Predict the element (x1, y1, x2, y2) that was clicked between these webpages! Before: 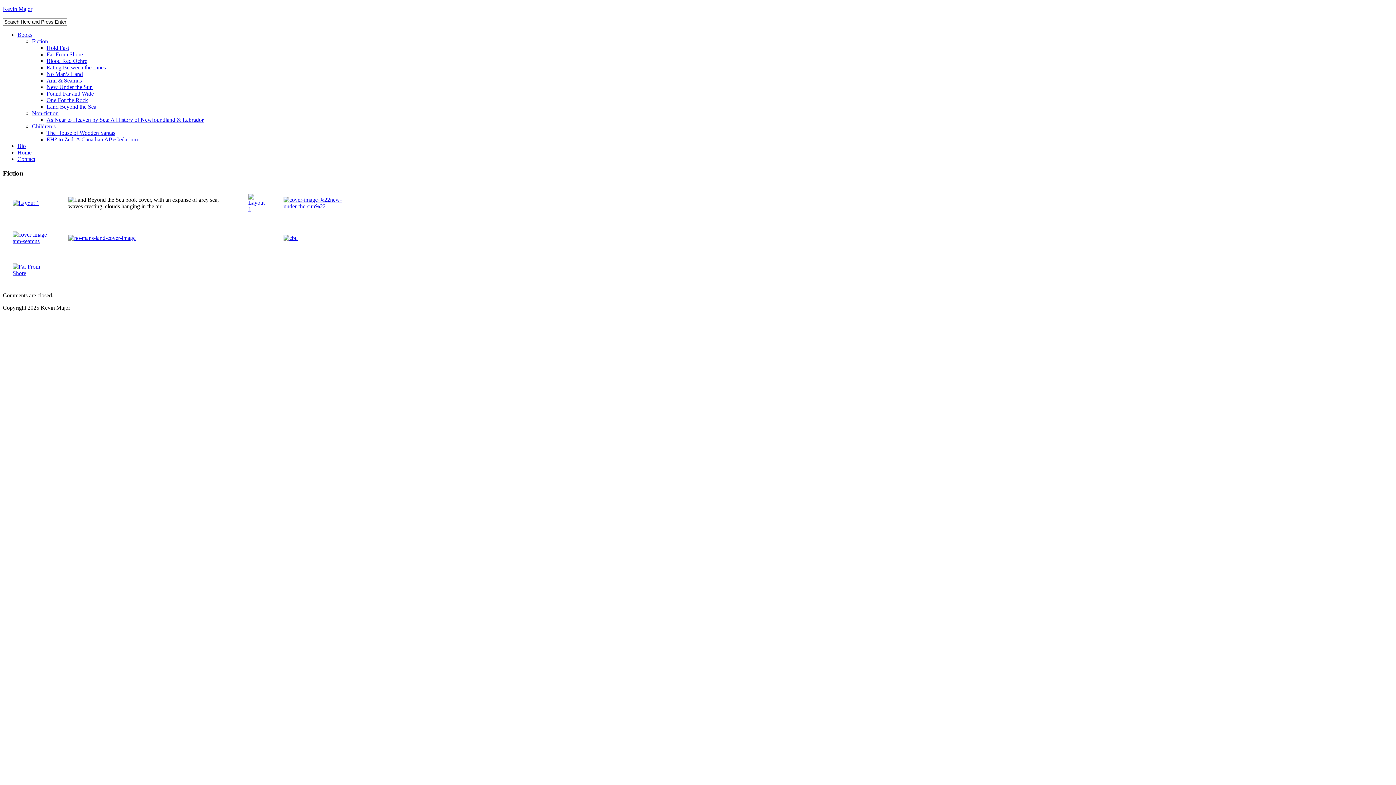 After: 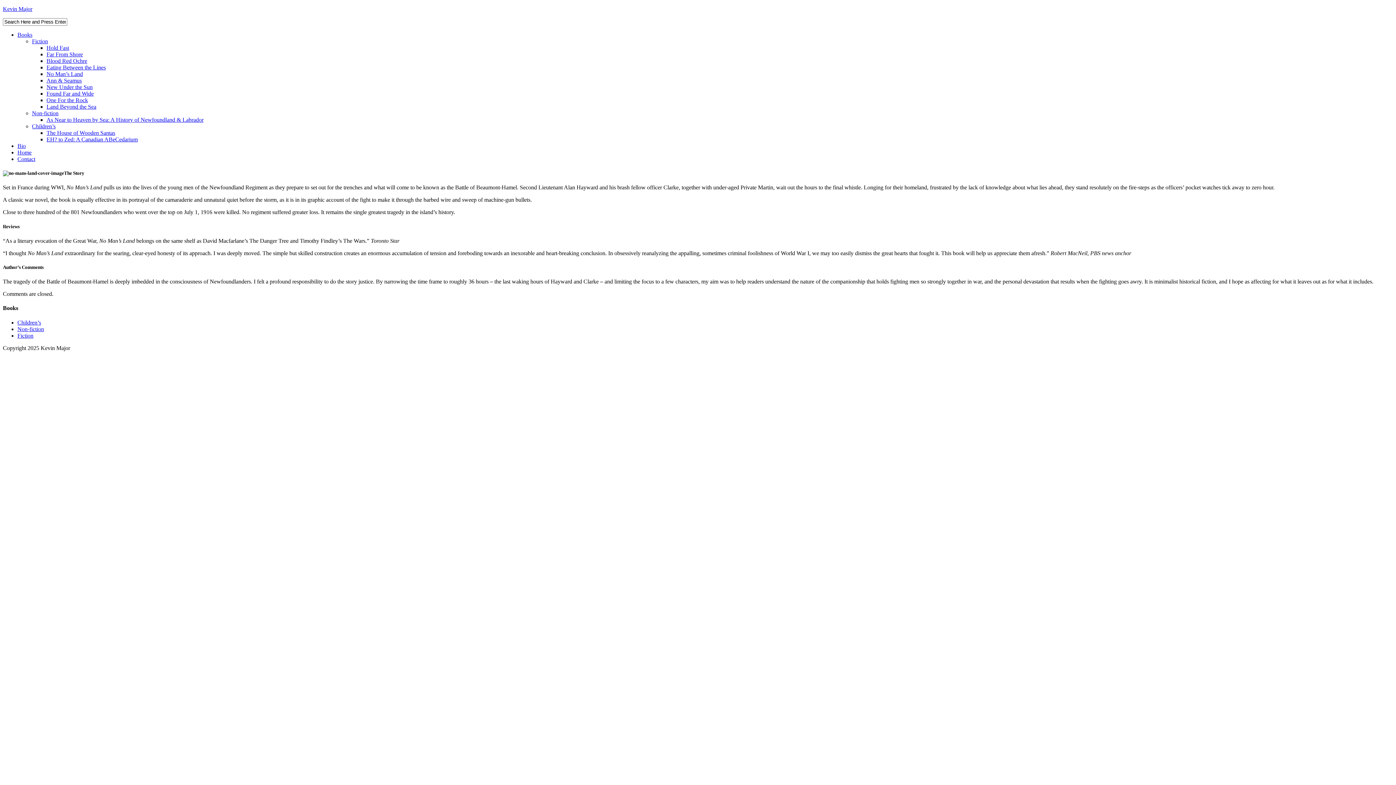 Action: bbox: (68, 235, 135, 241)